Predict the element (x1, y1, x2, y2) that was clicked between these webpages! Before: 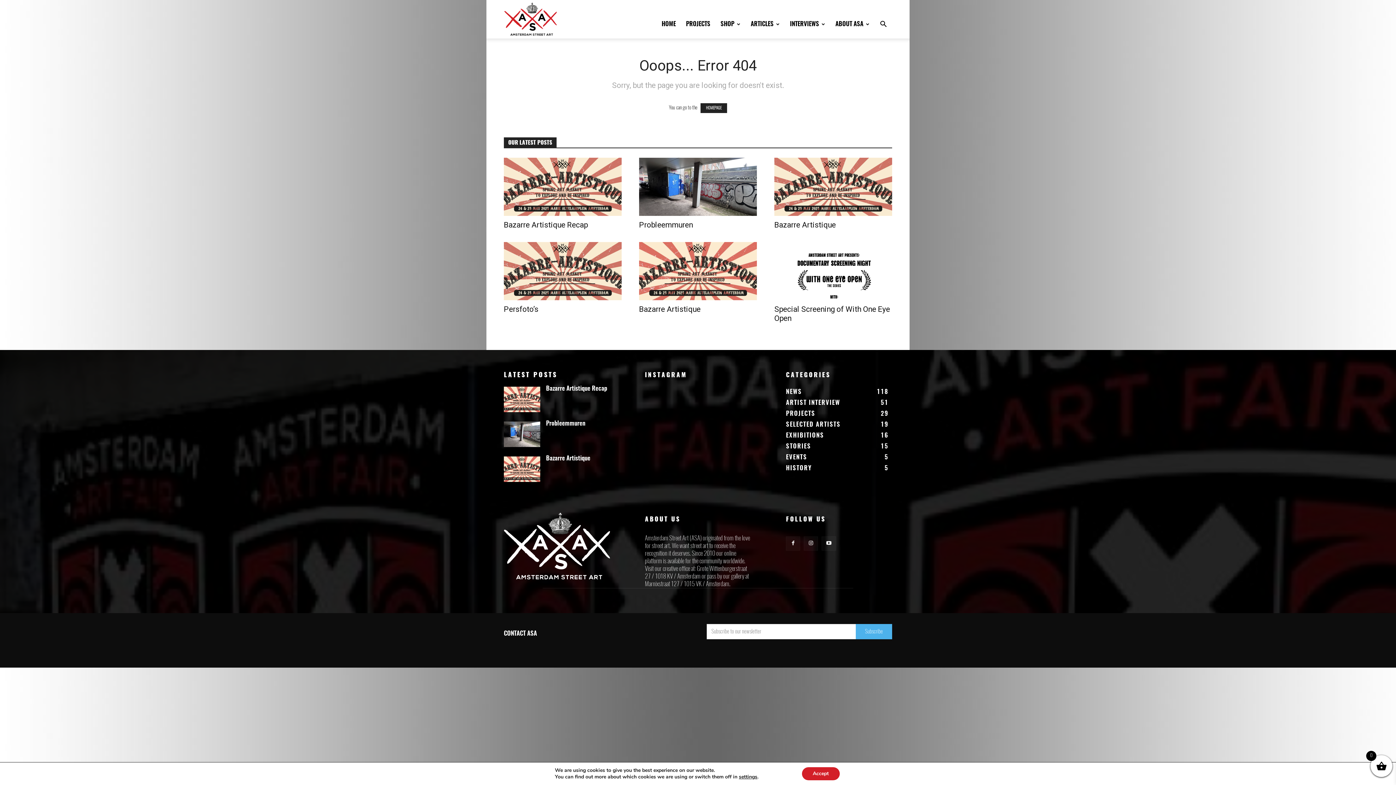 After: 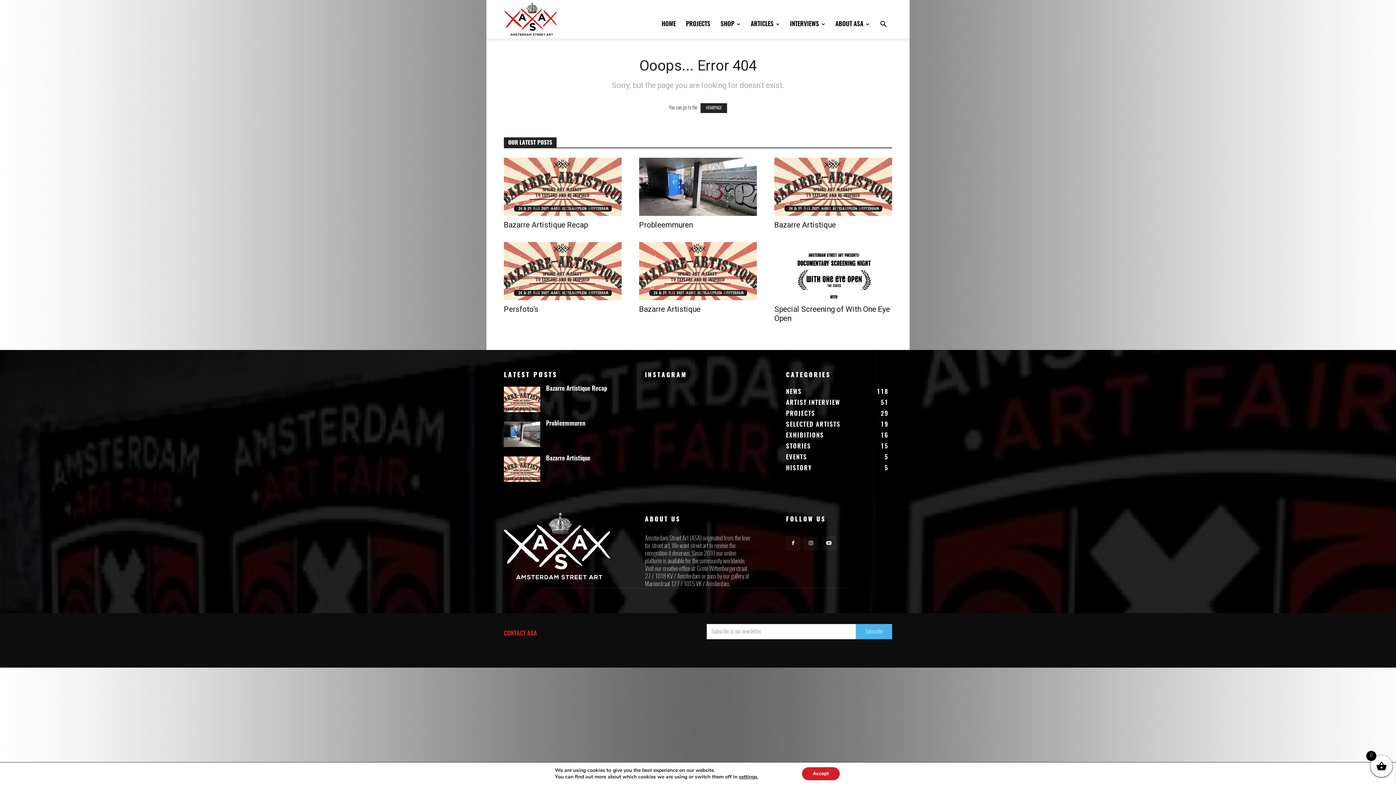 Action: label: CONTACT ASA bbox: (504, 630, 537, 637)